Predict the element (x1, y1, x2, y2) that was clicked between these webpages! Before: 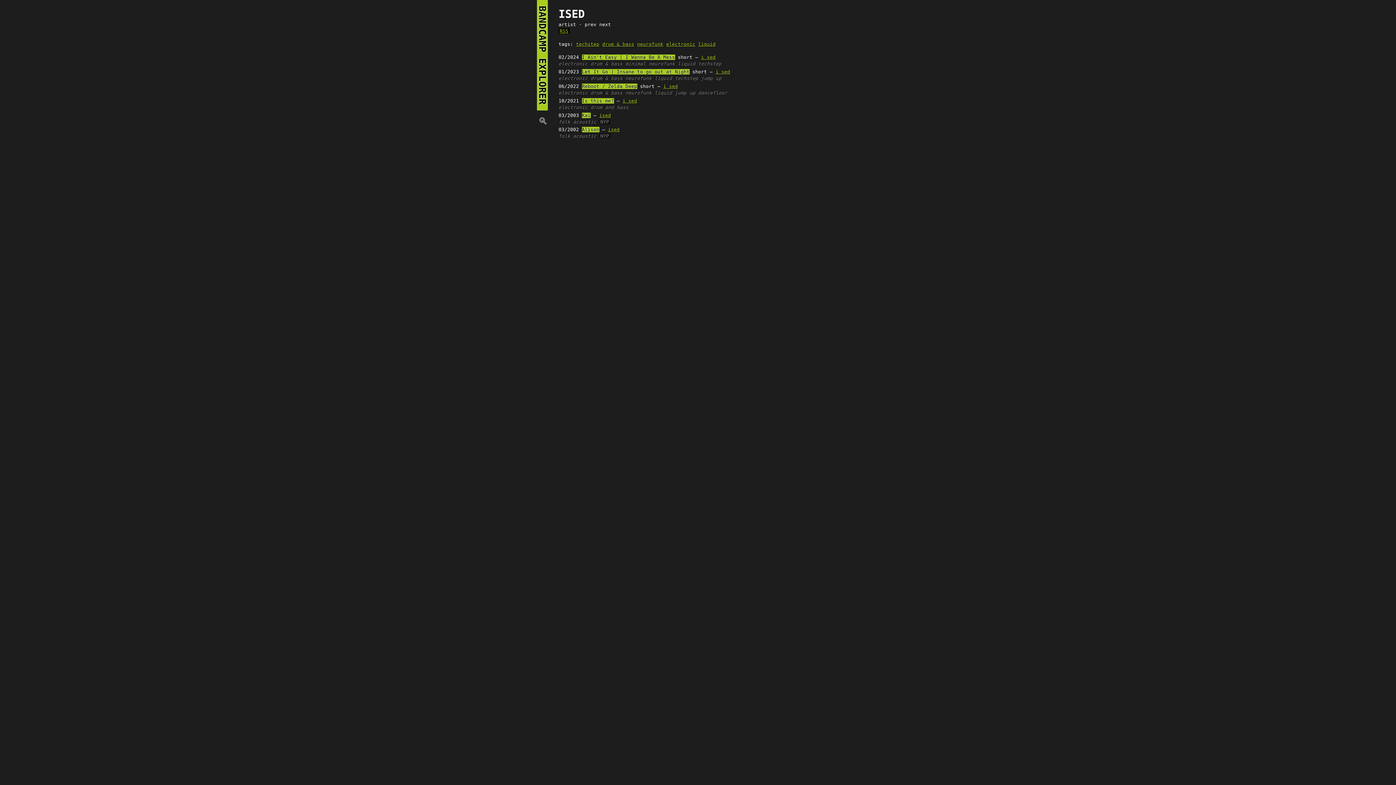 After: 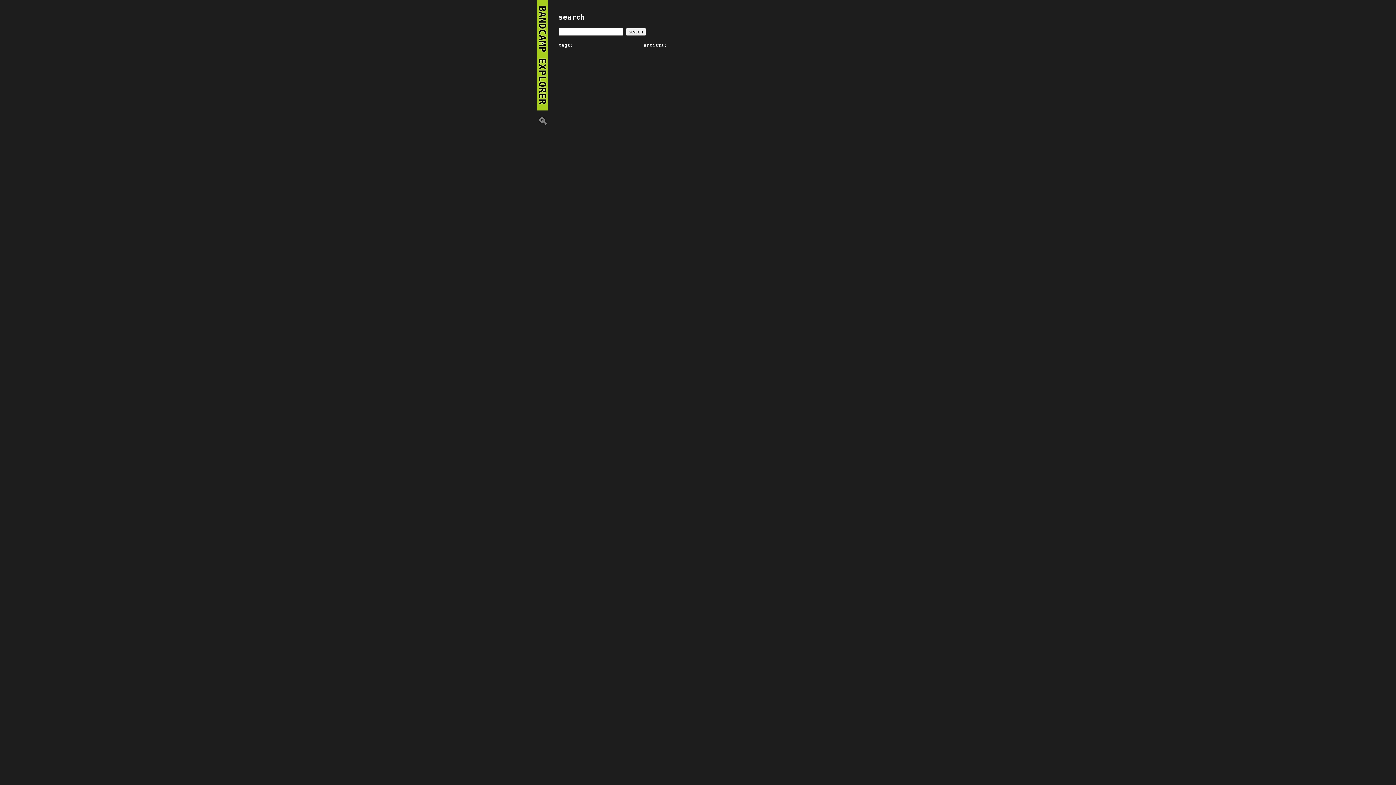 Action: bbox: (537, 116, 548, 125) label: 🔍︎